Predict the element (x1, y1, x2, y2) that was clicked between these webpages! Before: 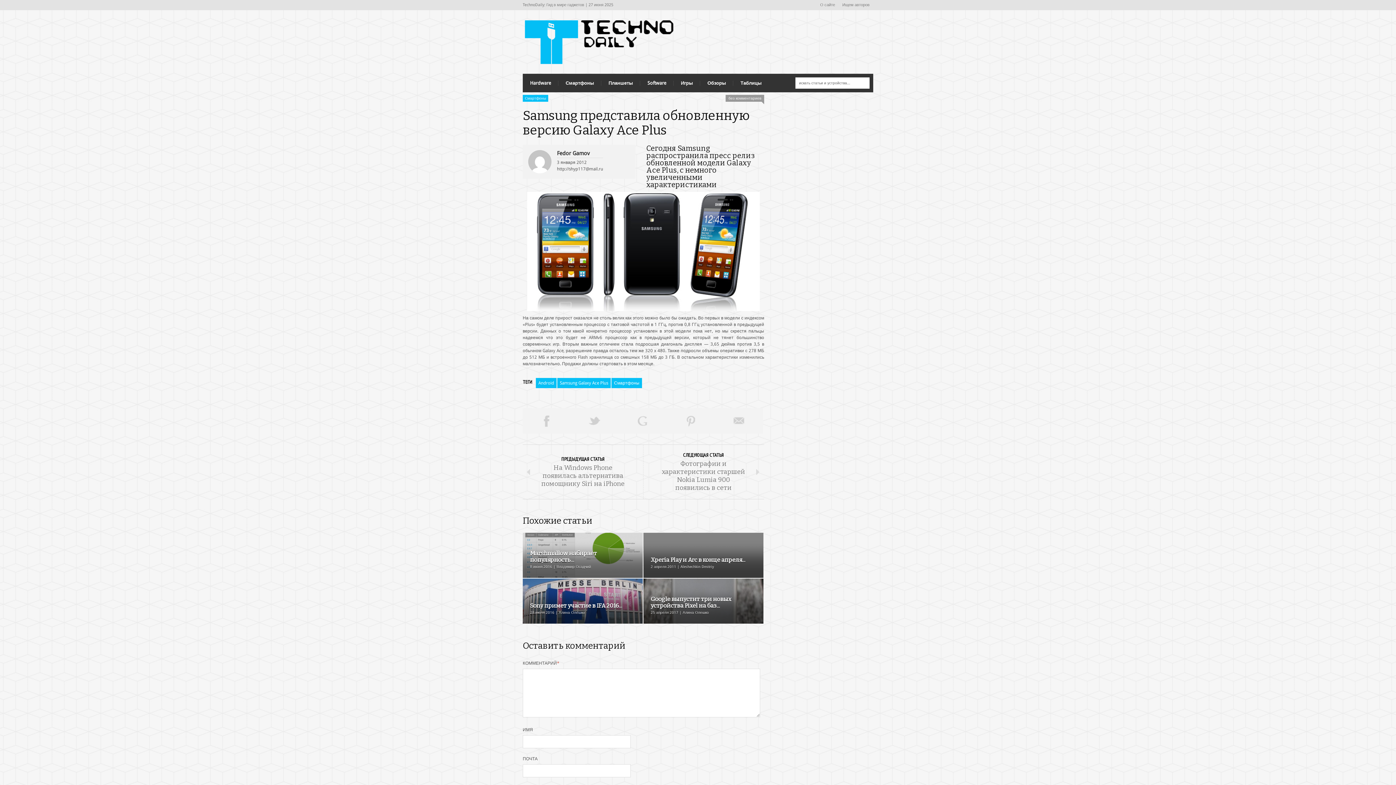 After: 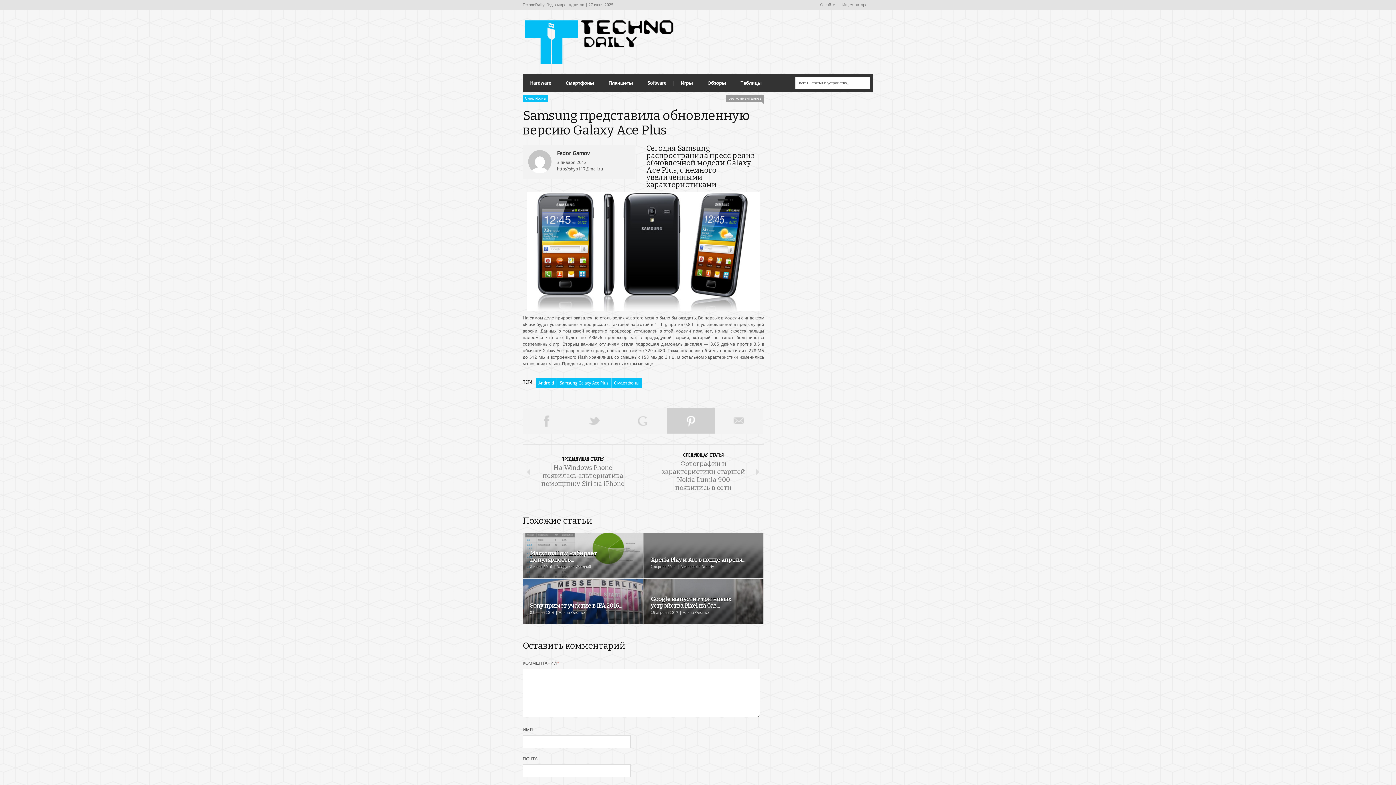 Action: label: Pin This bbox: (667, 408, 715, 433)